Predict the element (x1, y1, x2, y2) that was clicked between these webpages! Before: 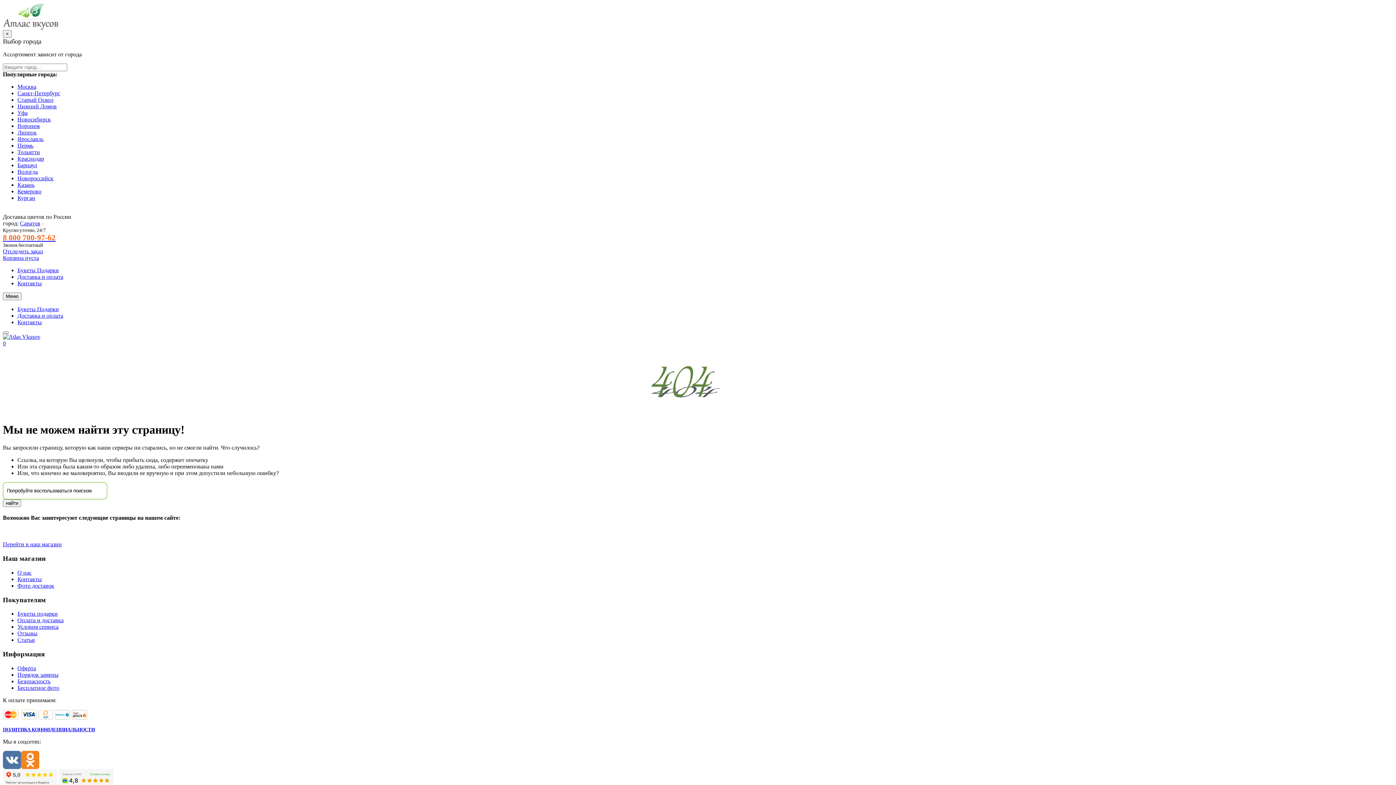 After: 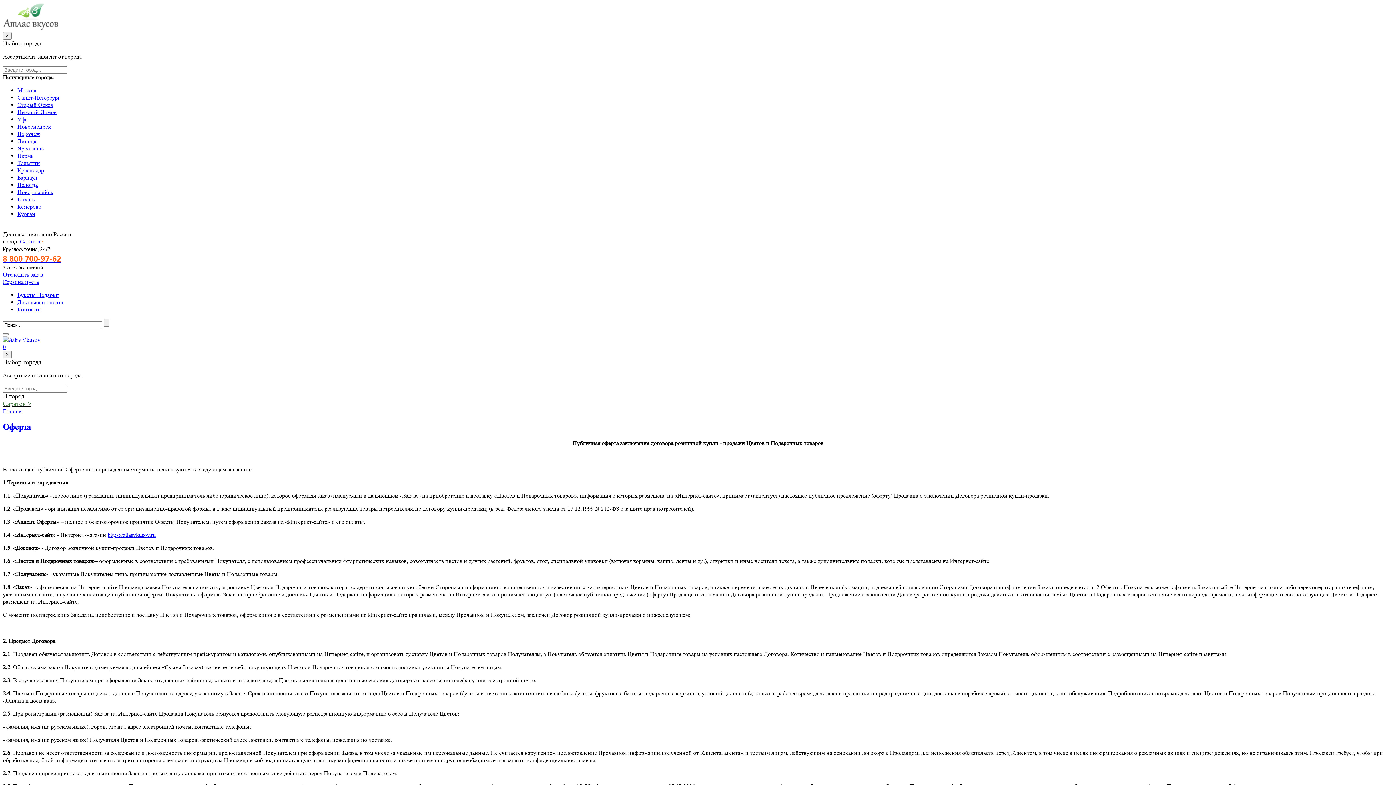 Action: label: Оферта bbox: (17, 665, 36, 671)